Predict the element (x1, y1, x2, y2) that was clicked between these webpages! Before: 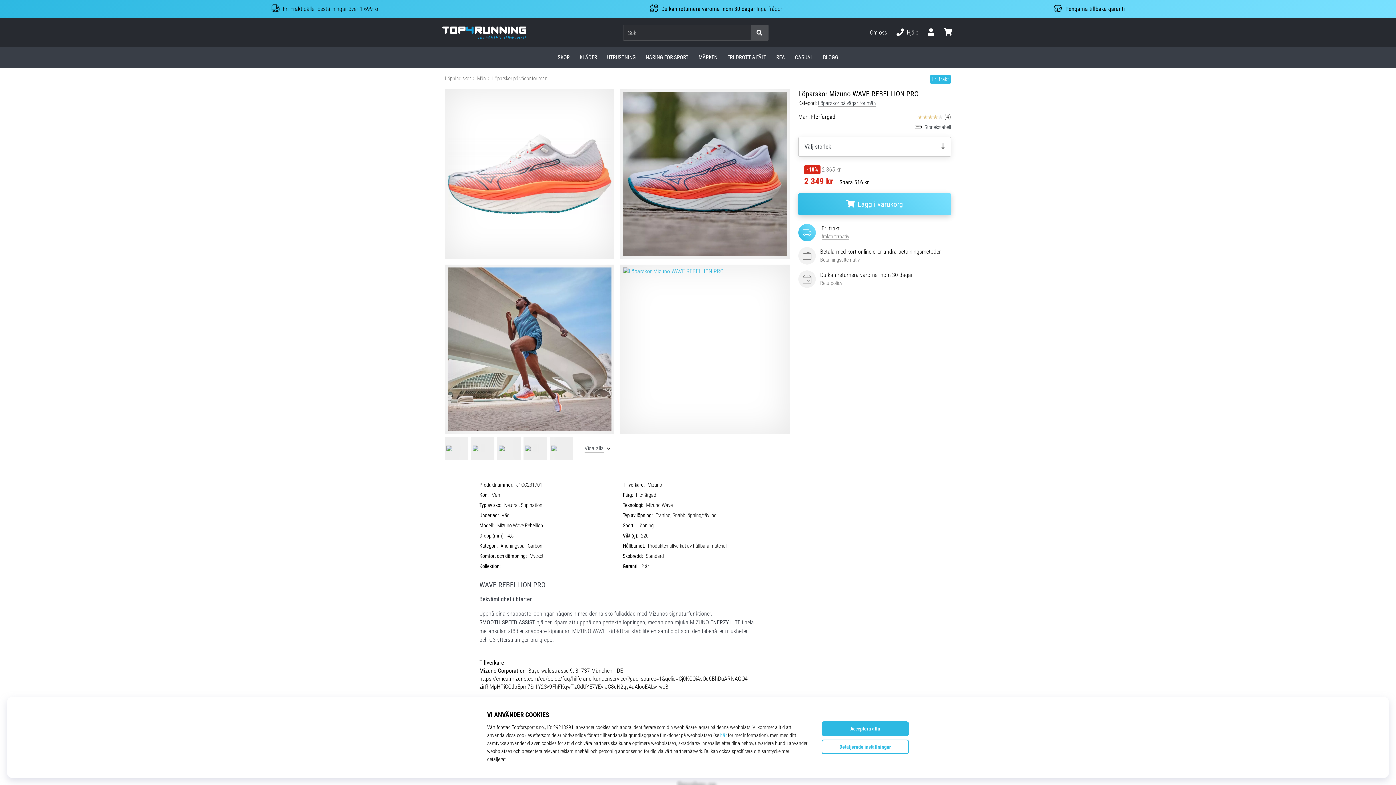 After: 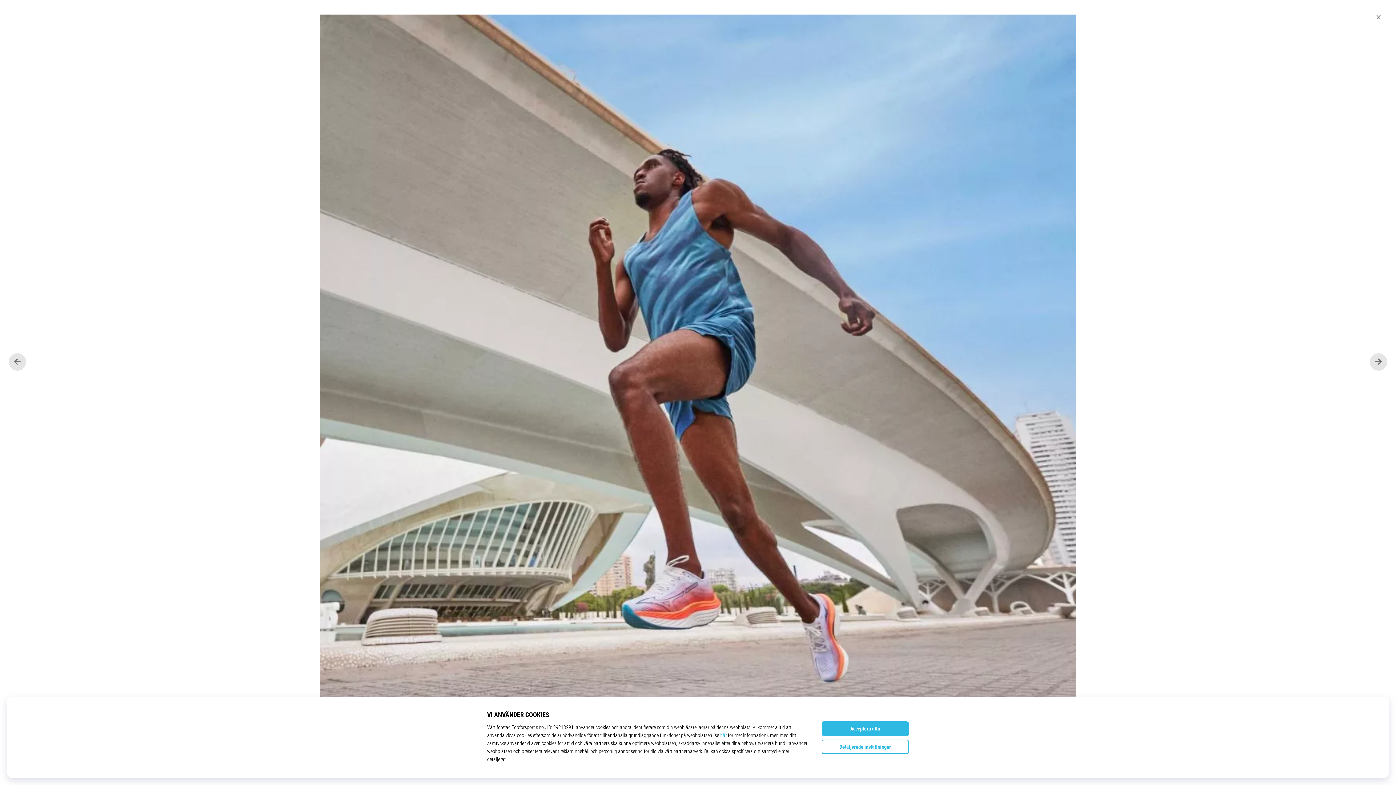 Action: bbox: (445, 264, 614, 434)